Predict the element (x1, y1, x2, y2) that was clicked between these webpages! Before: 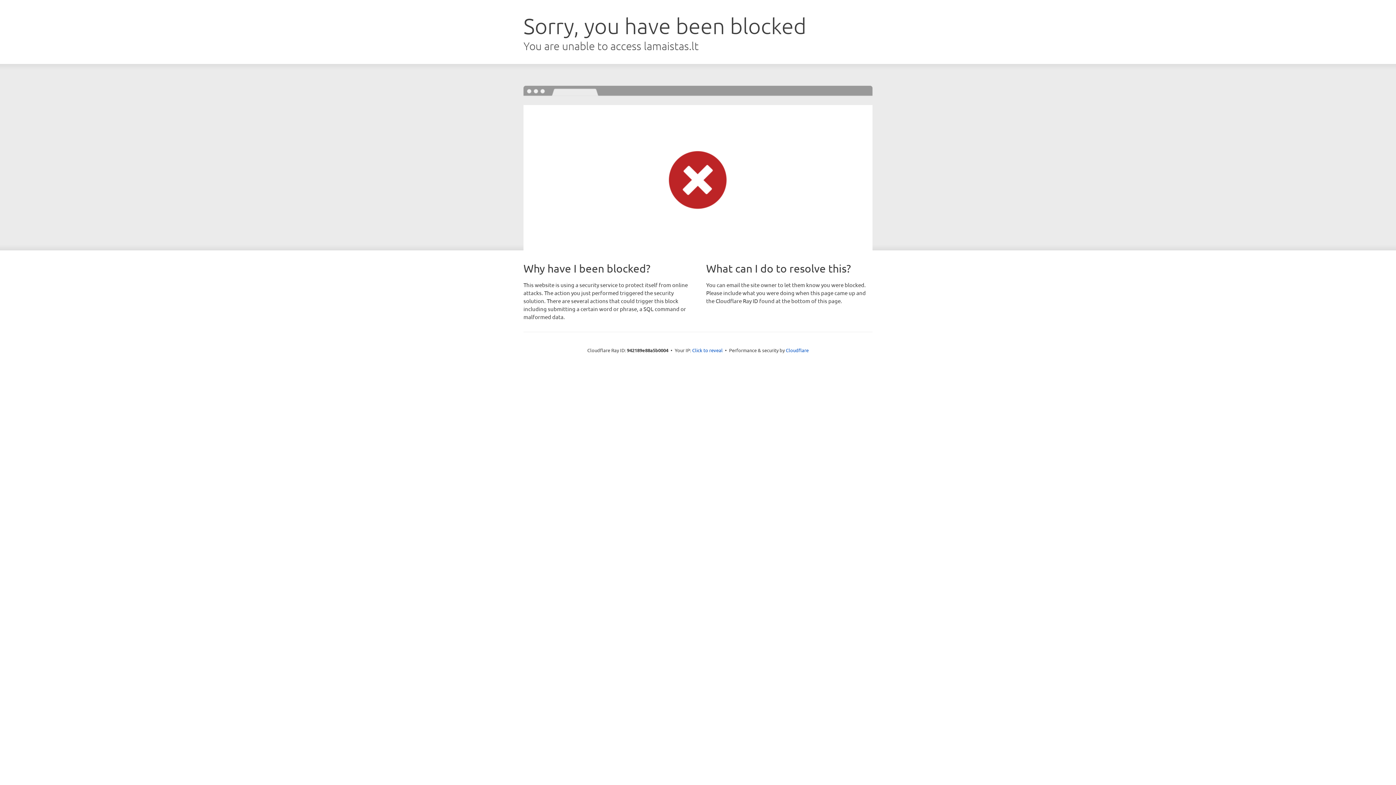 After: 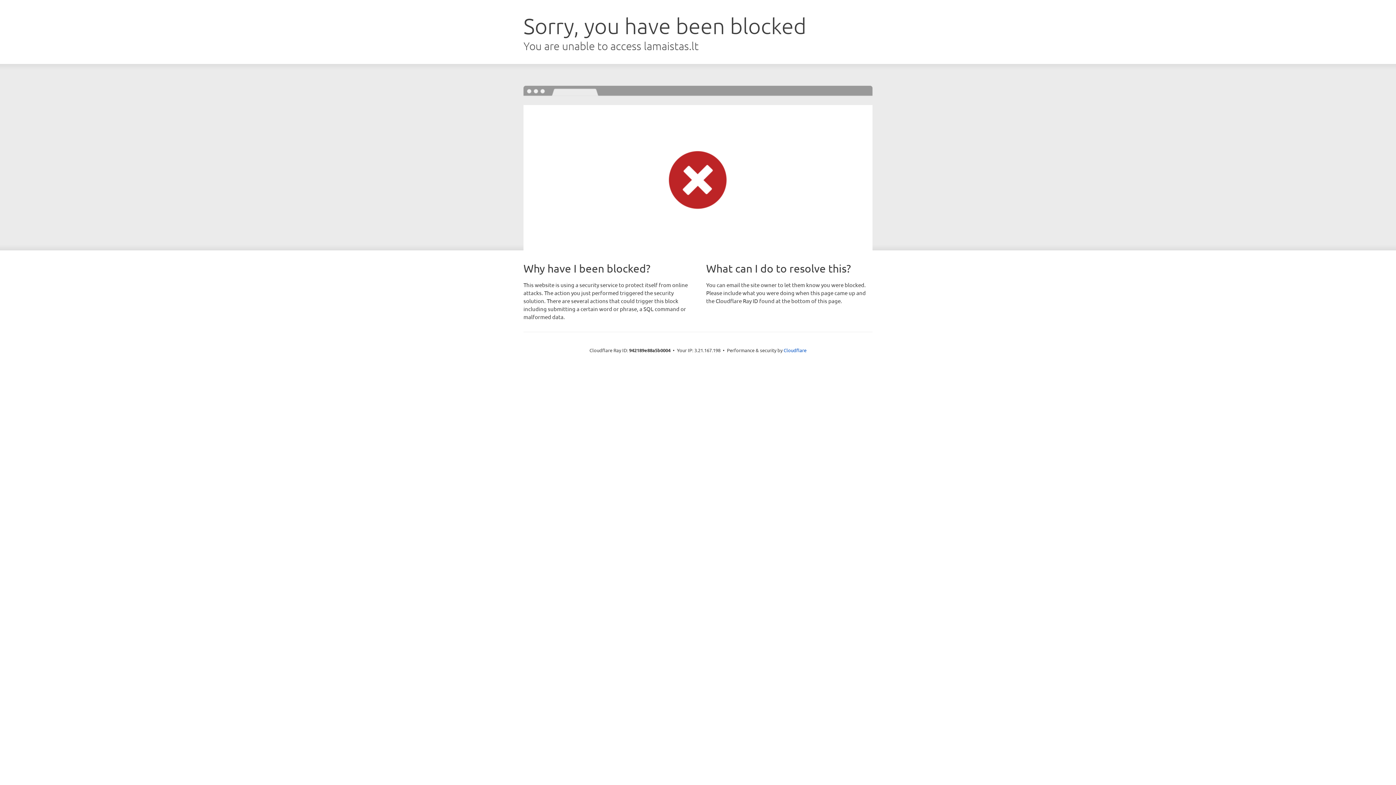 Action: label: Click to reveal bbox: (692, 346, 722, 353)